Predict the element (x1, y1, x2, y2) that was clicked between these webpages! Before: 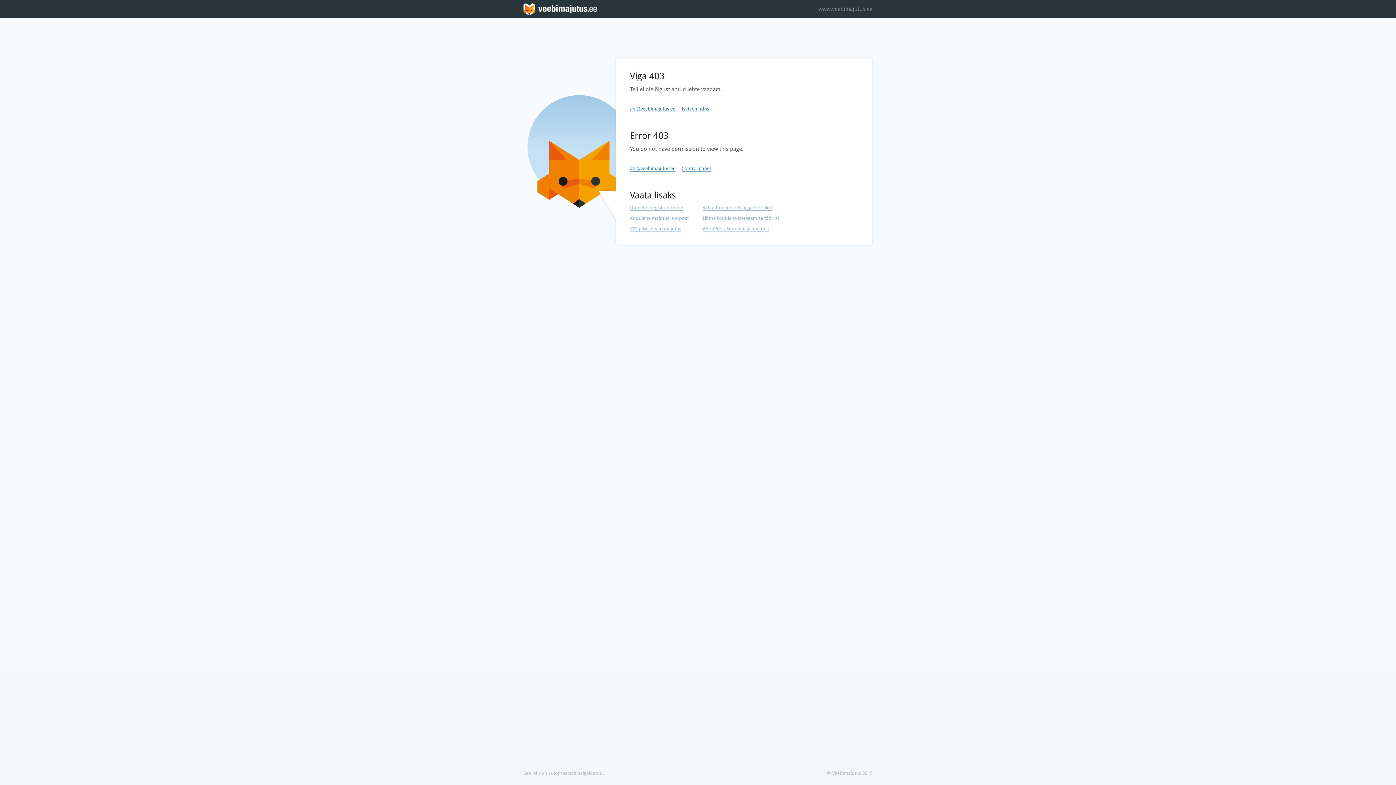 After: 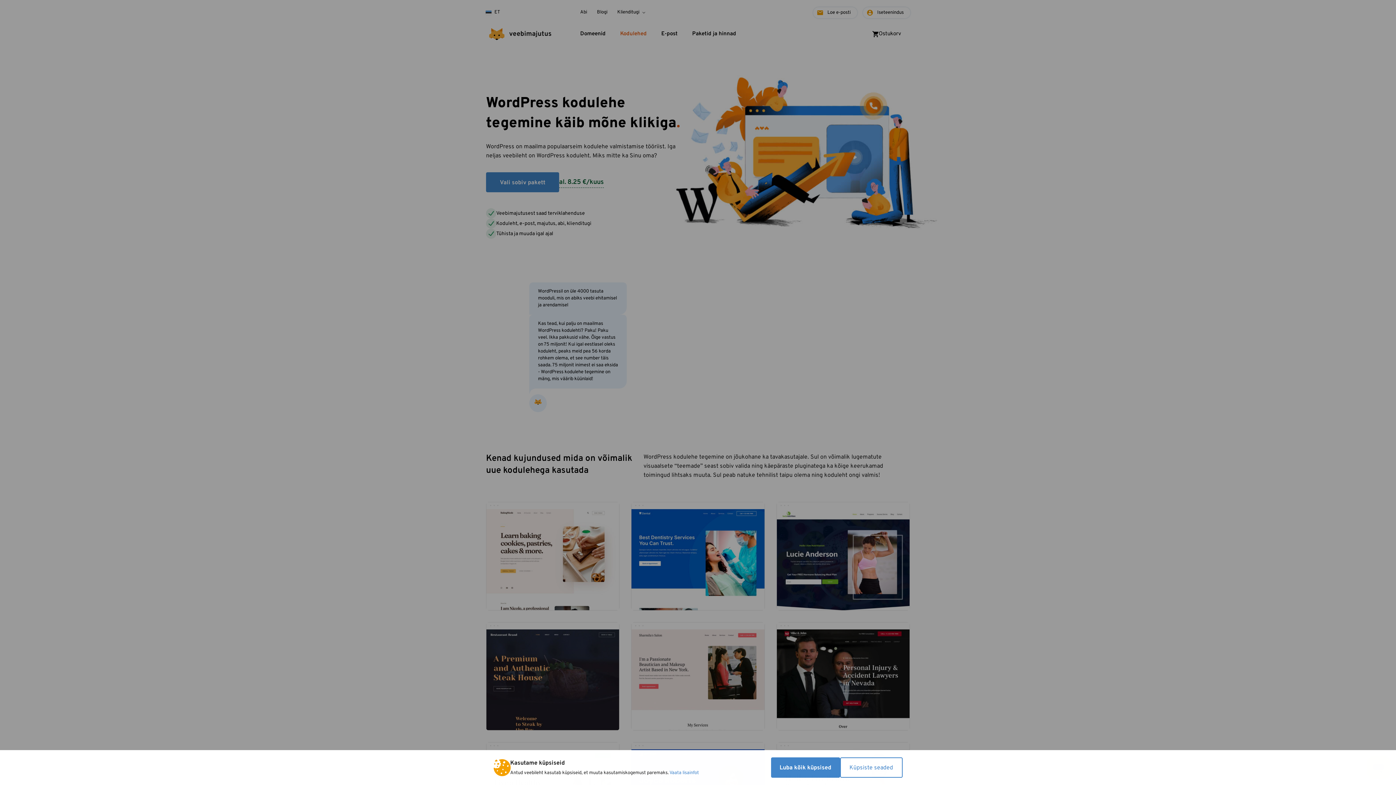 Action: bbox: (702, 226, 769, 232) label: WordPress koduleht ja majutus